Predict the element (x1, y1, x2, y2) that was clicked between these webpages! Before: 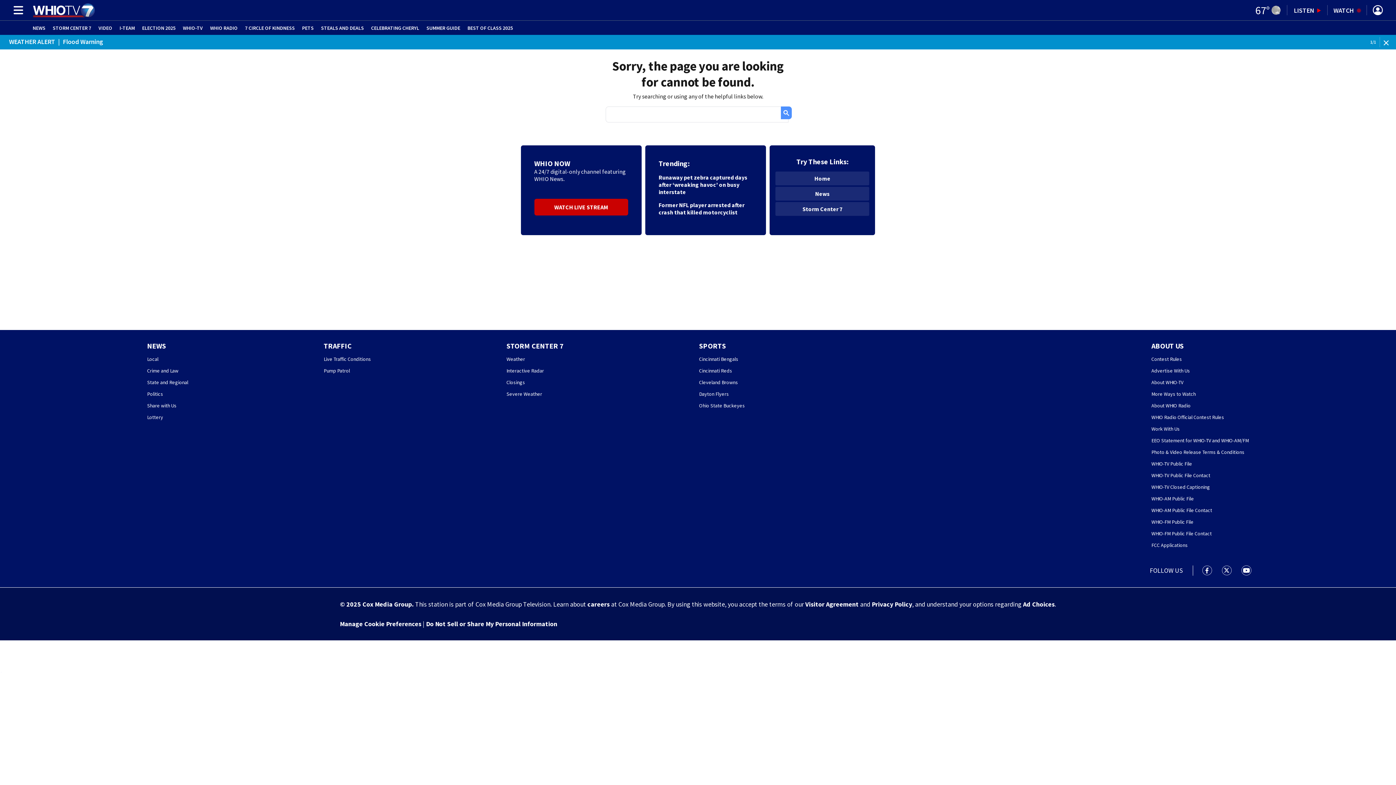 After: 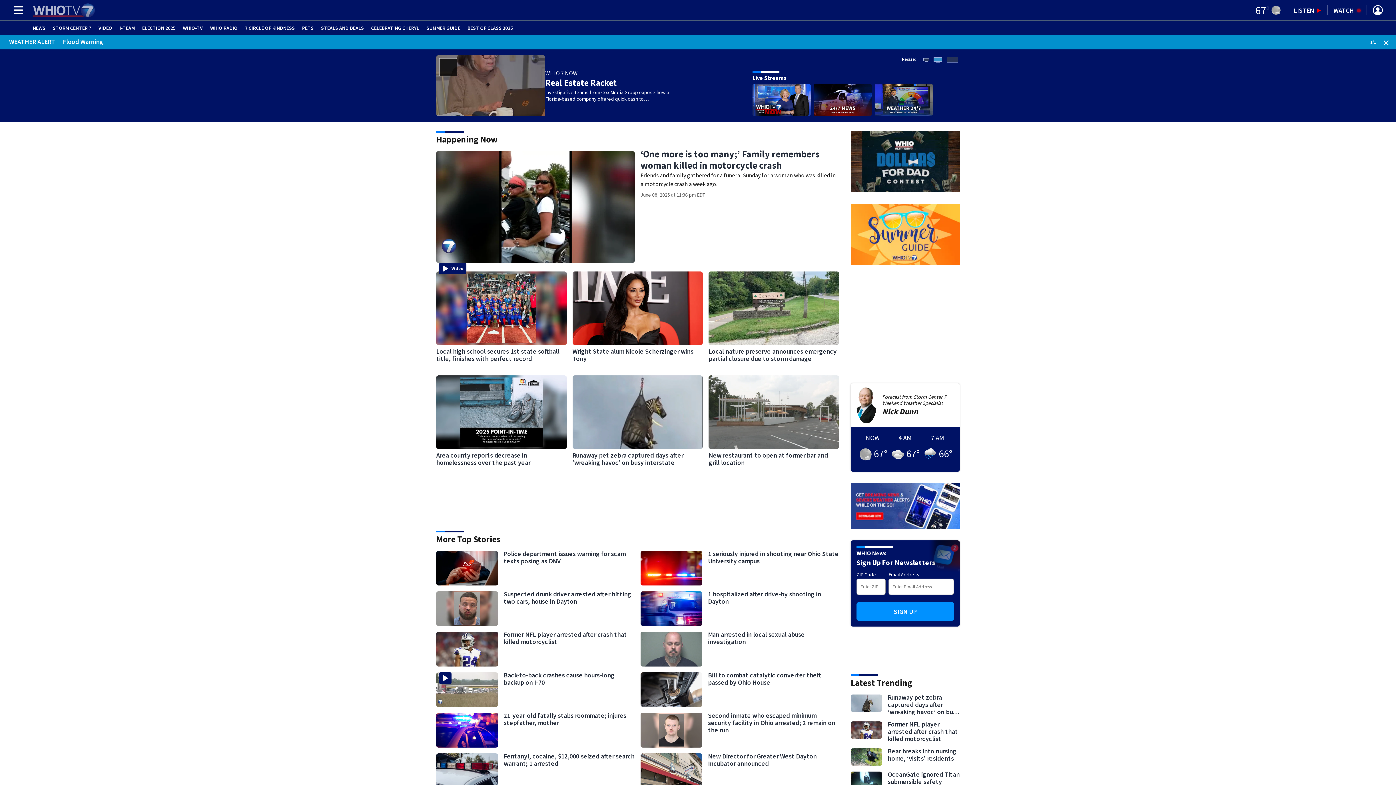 Action: bbox: (32, 2, 94, 17)